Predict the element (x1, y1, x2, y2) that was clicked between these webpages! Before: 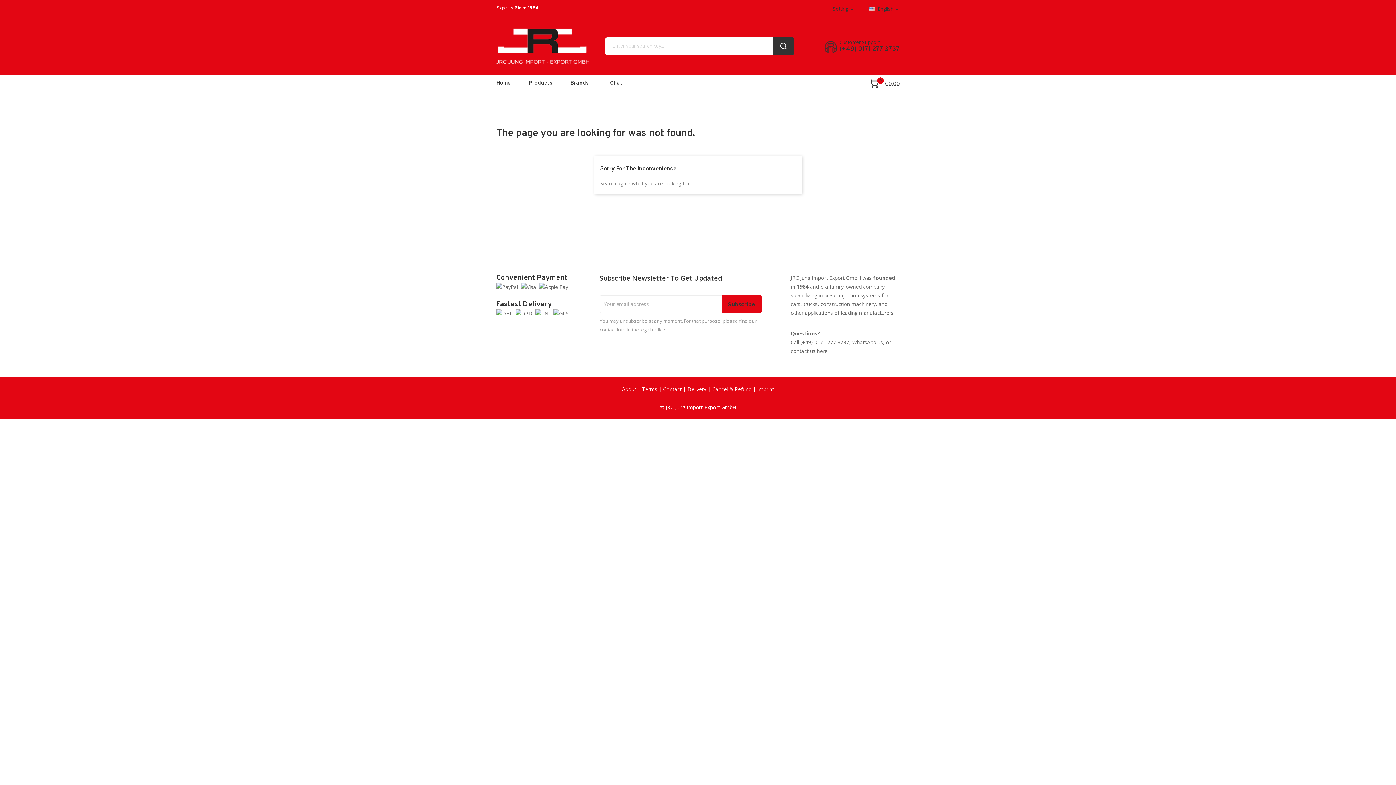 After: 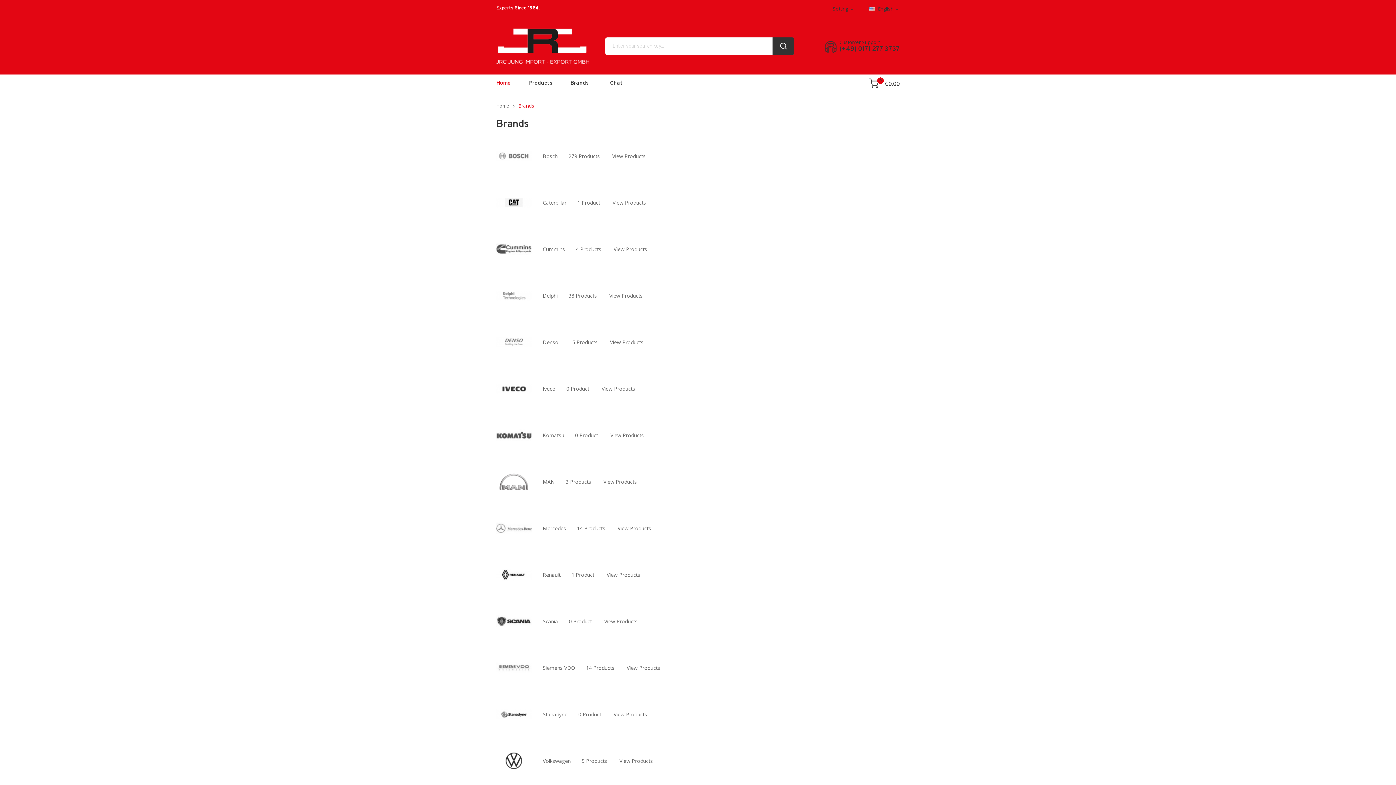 Action: label: Brands bbox: (561, 74, 597, 92)